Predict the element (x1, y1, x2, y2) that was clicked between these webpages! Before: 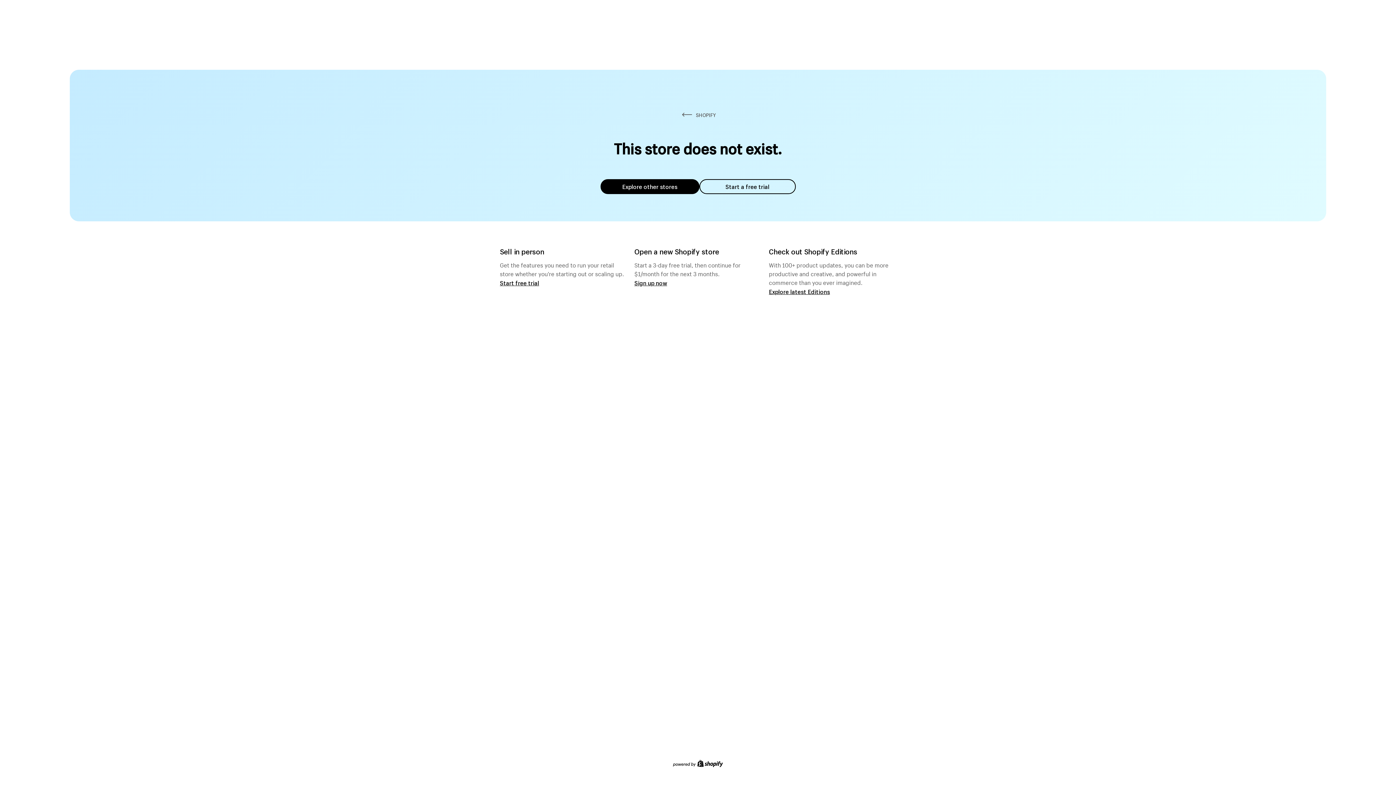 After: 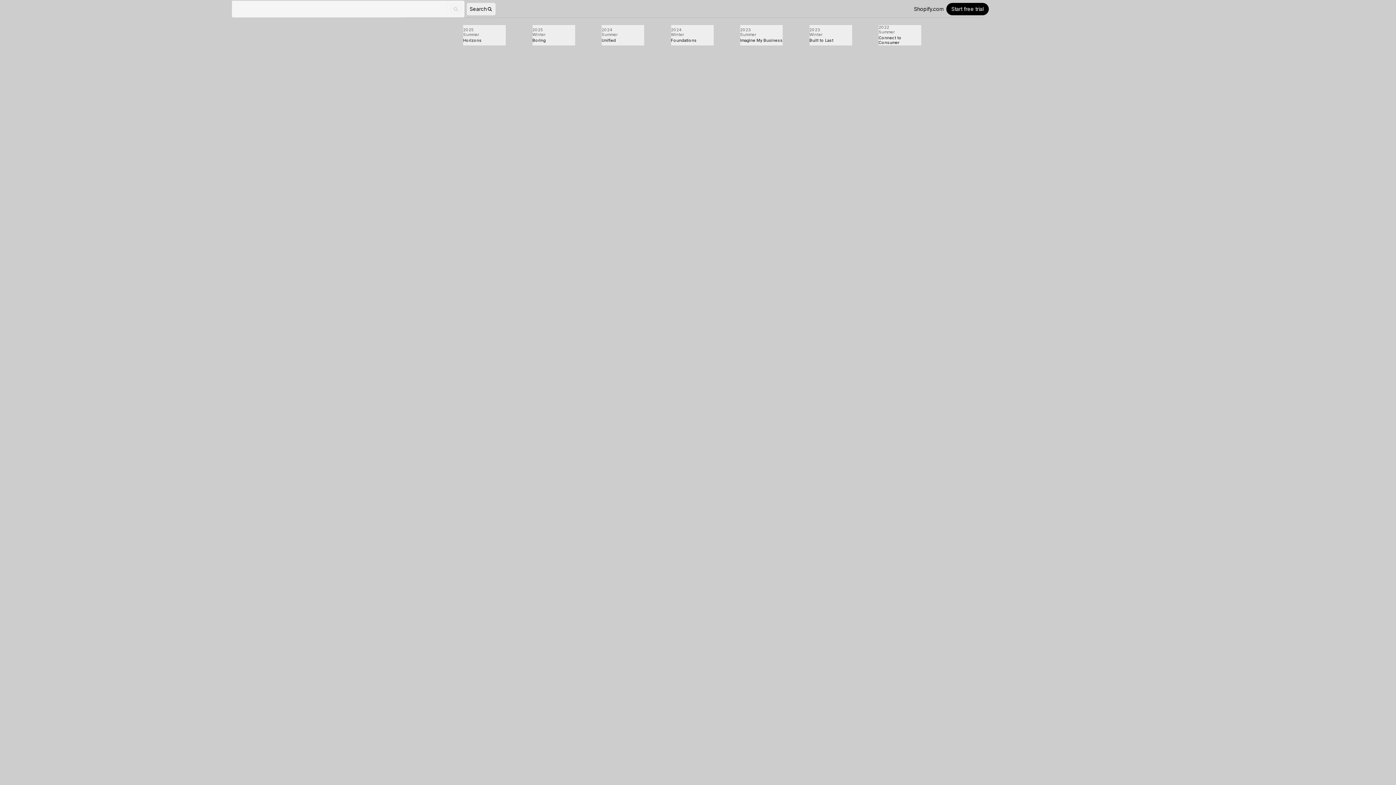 Action: label: Explore latest Editions bbox: (769, 287, 830, 295)